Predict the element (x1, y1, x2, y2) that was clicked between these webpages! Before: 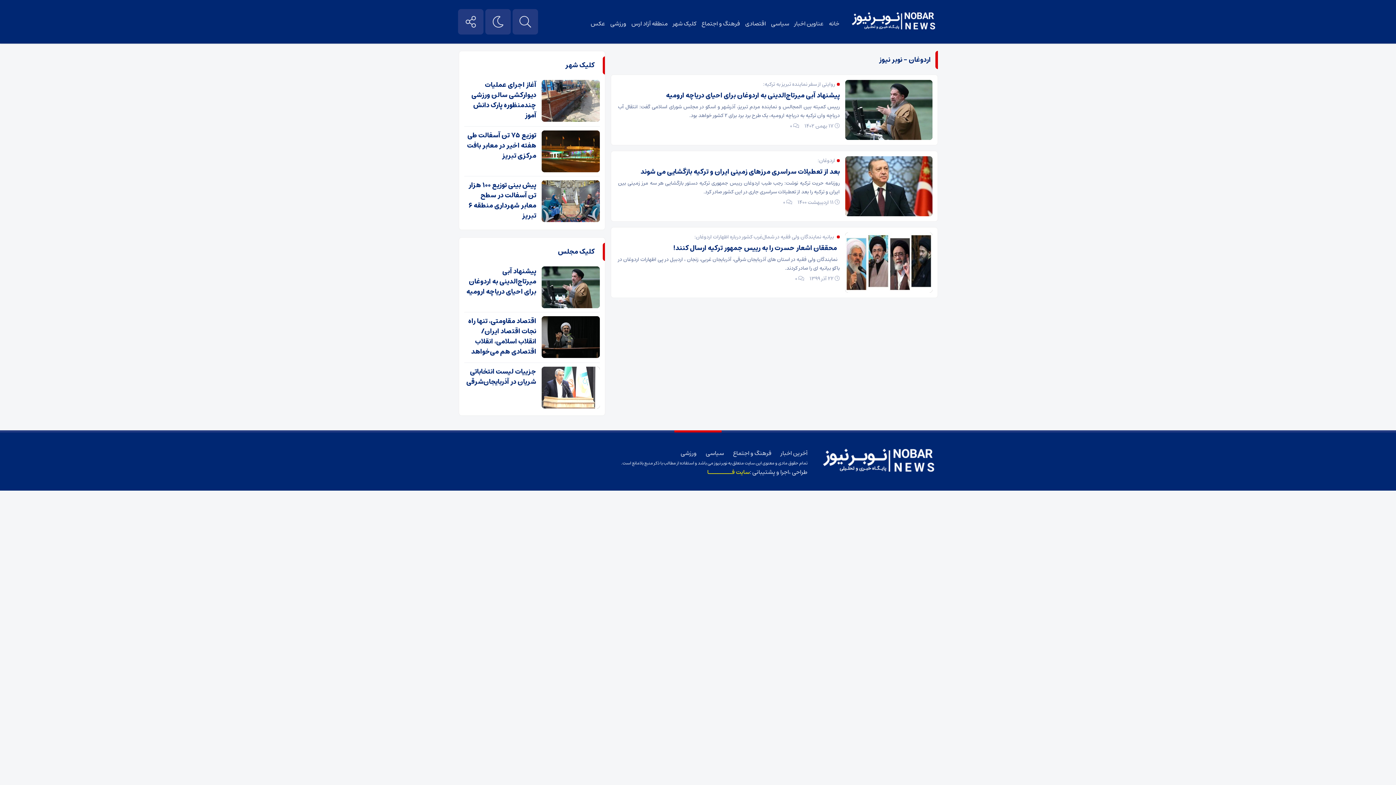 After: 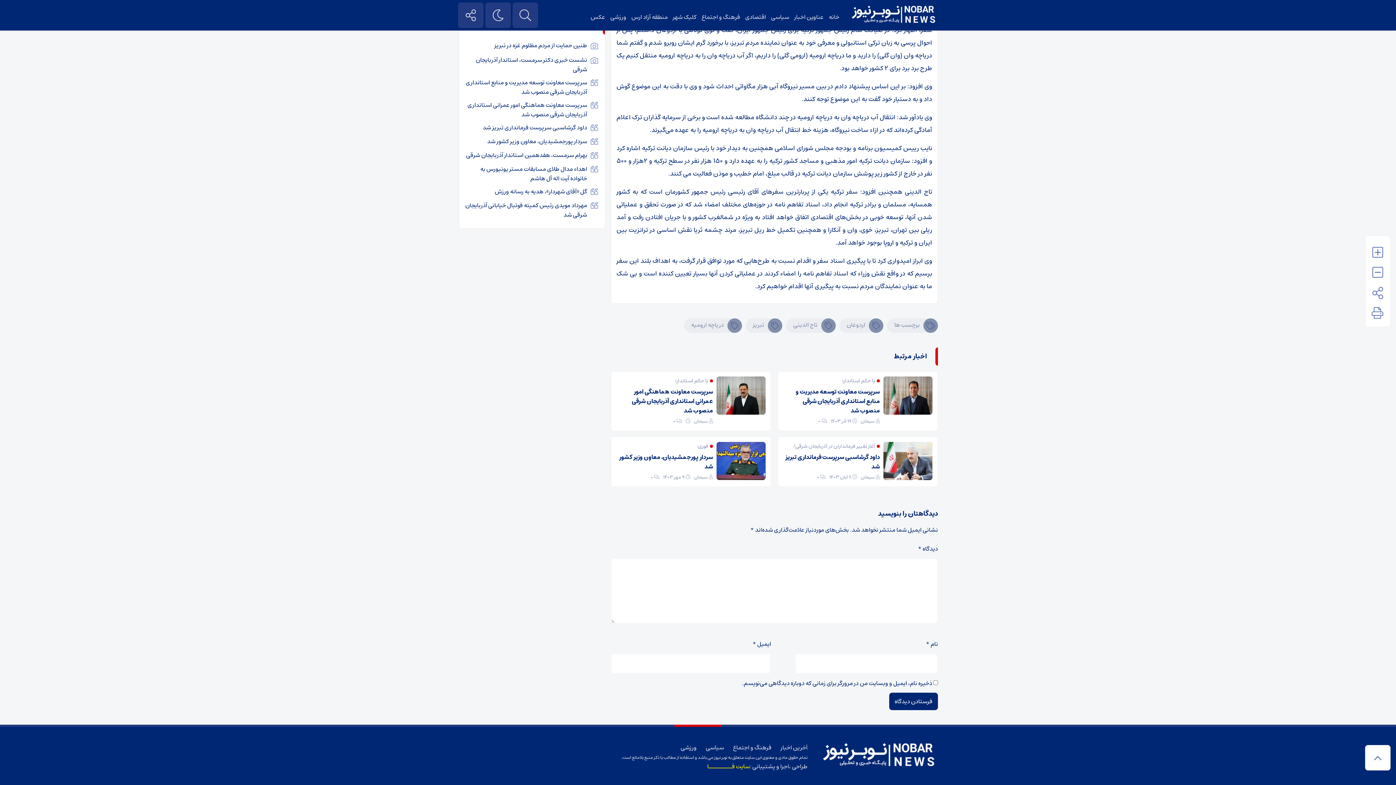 Action: bbox: (790, 121, 792, 130) label: ۰